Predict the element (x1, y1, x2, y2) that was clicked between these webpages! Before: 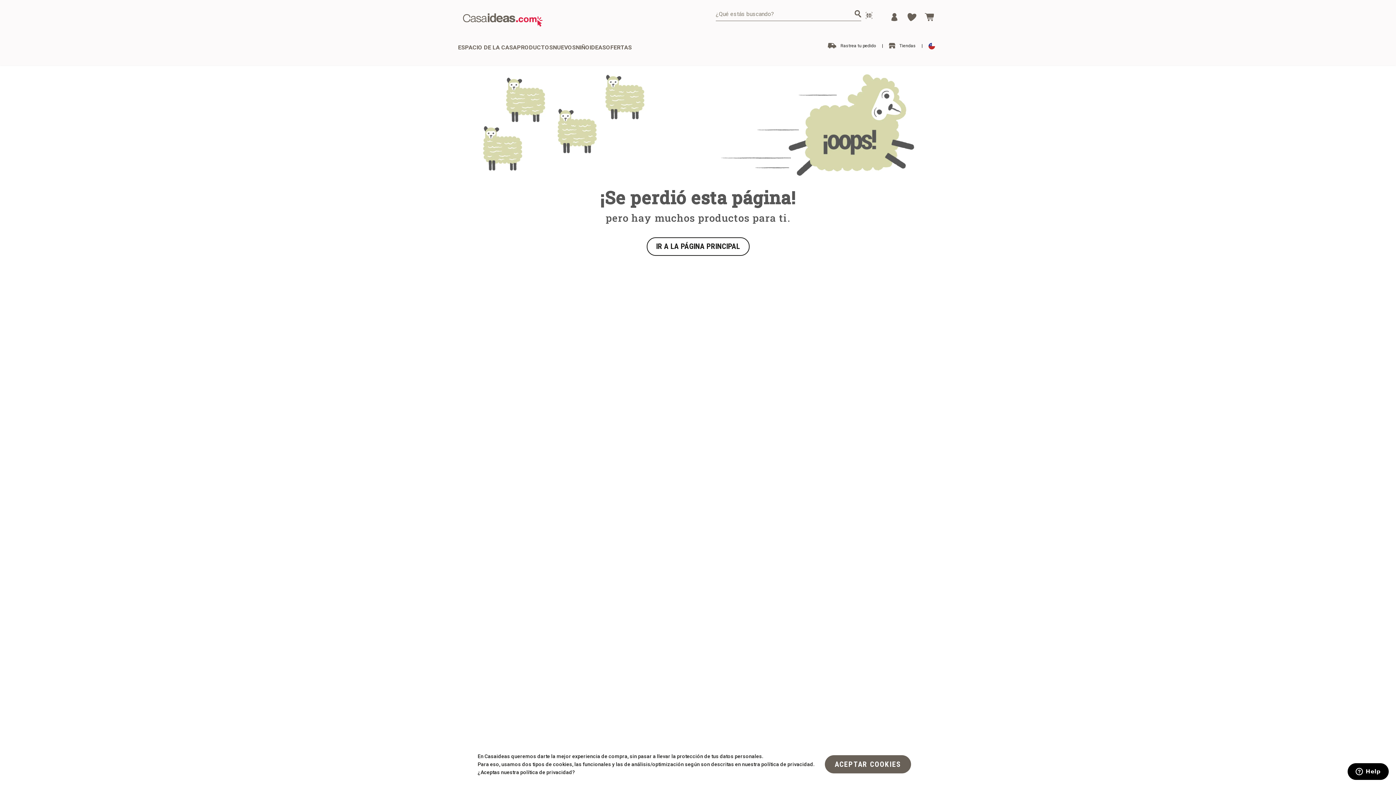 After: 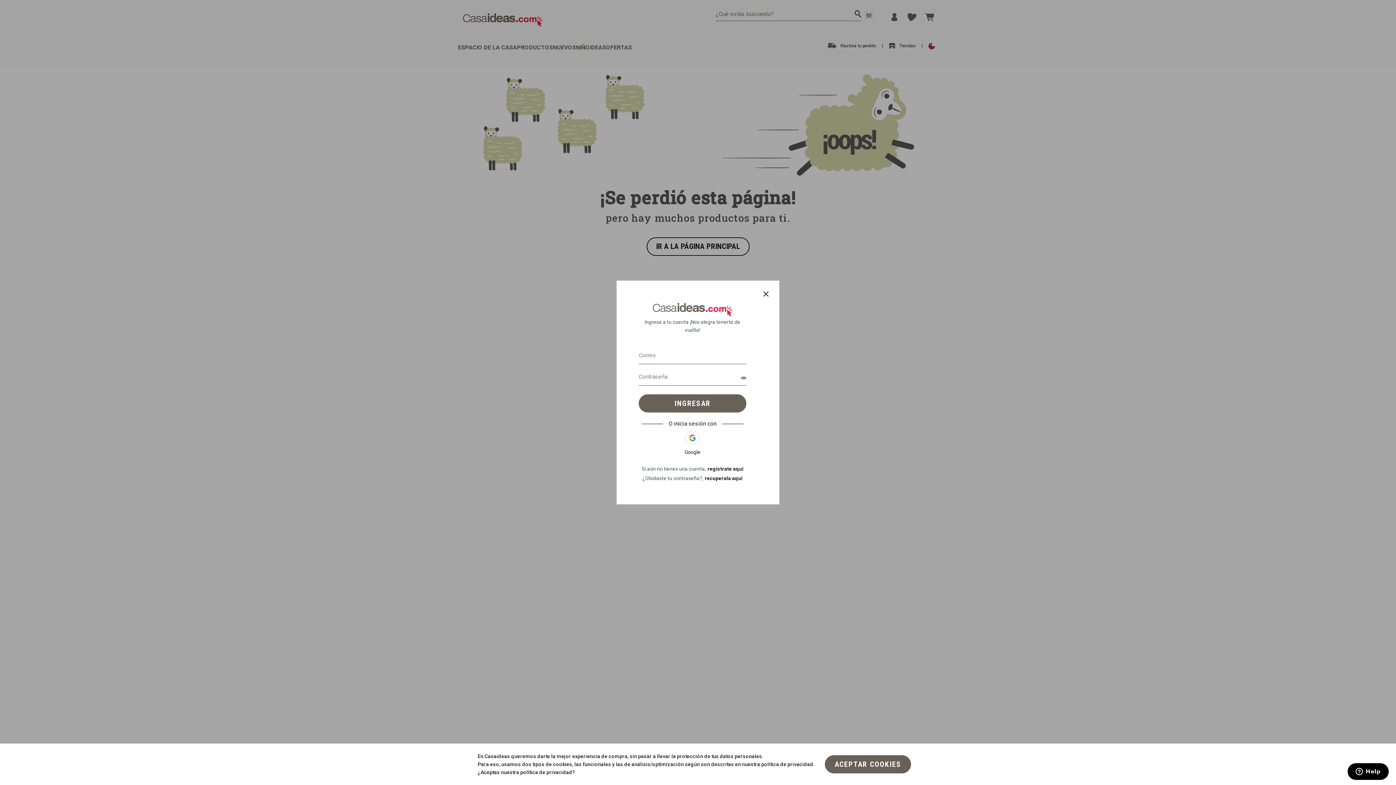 Action: bbox: (891, 13, 897, 21) label: Menu